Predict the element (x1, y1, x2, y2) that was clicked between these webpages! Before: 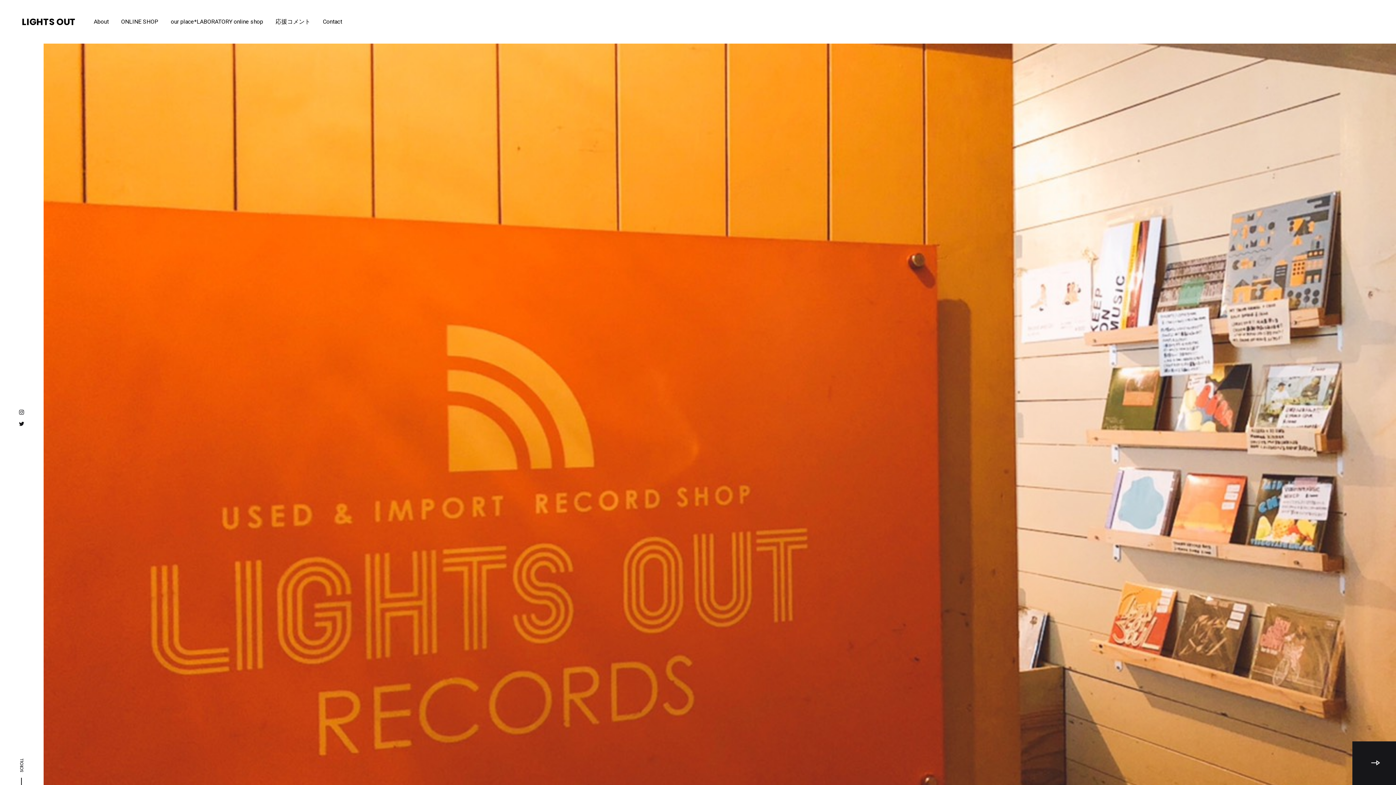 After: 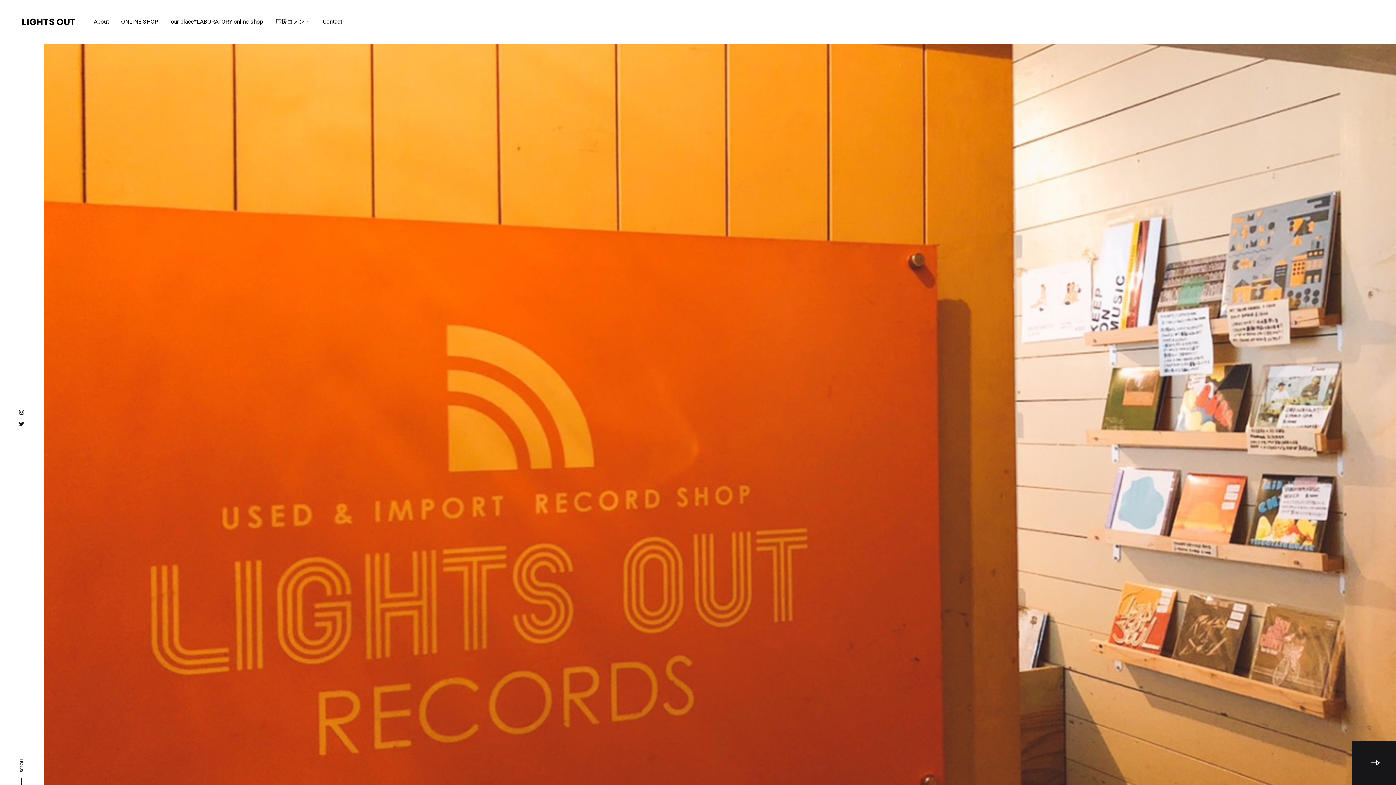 Action: bbox: (121, 16, 158, 26) label: ONLINE SHOP